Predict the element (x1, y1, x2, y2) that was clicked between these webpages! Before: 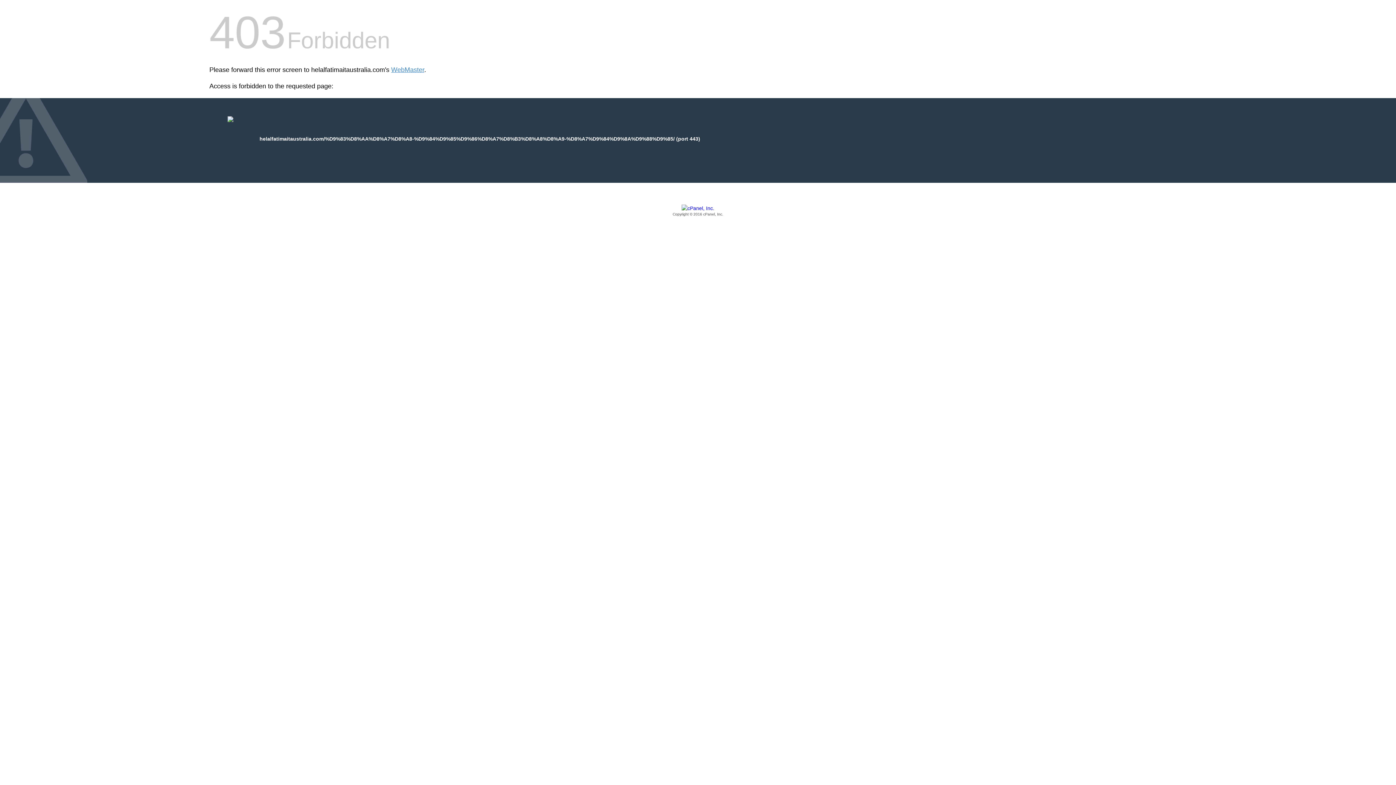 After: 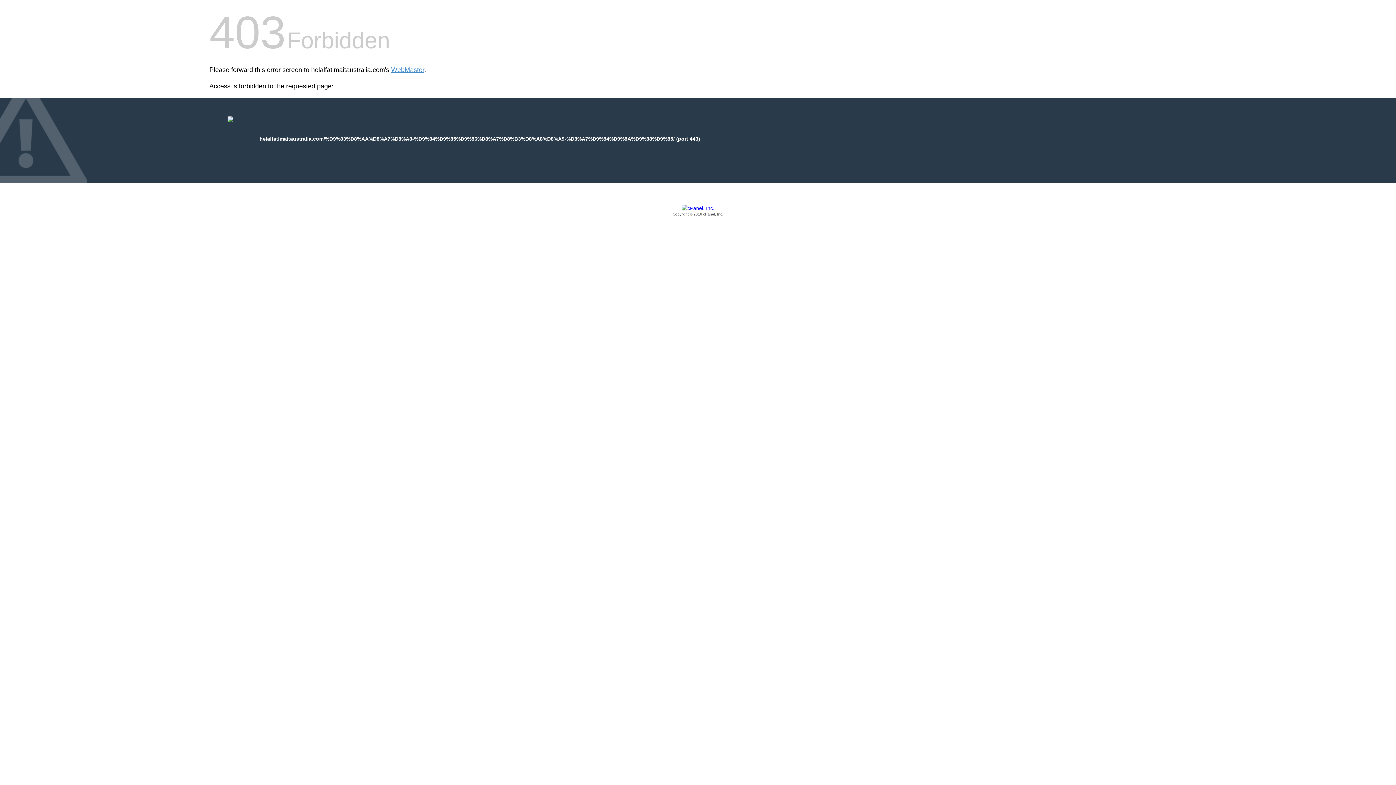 Action: bbox: (209, 205, 1186, 217) label: Copyright © 2016 cPanel, Inc.